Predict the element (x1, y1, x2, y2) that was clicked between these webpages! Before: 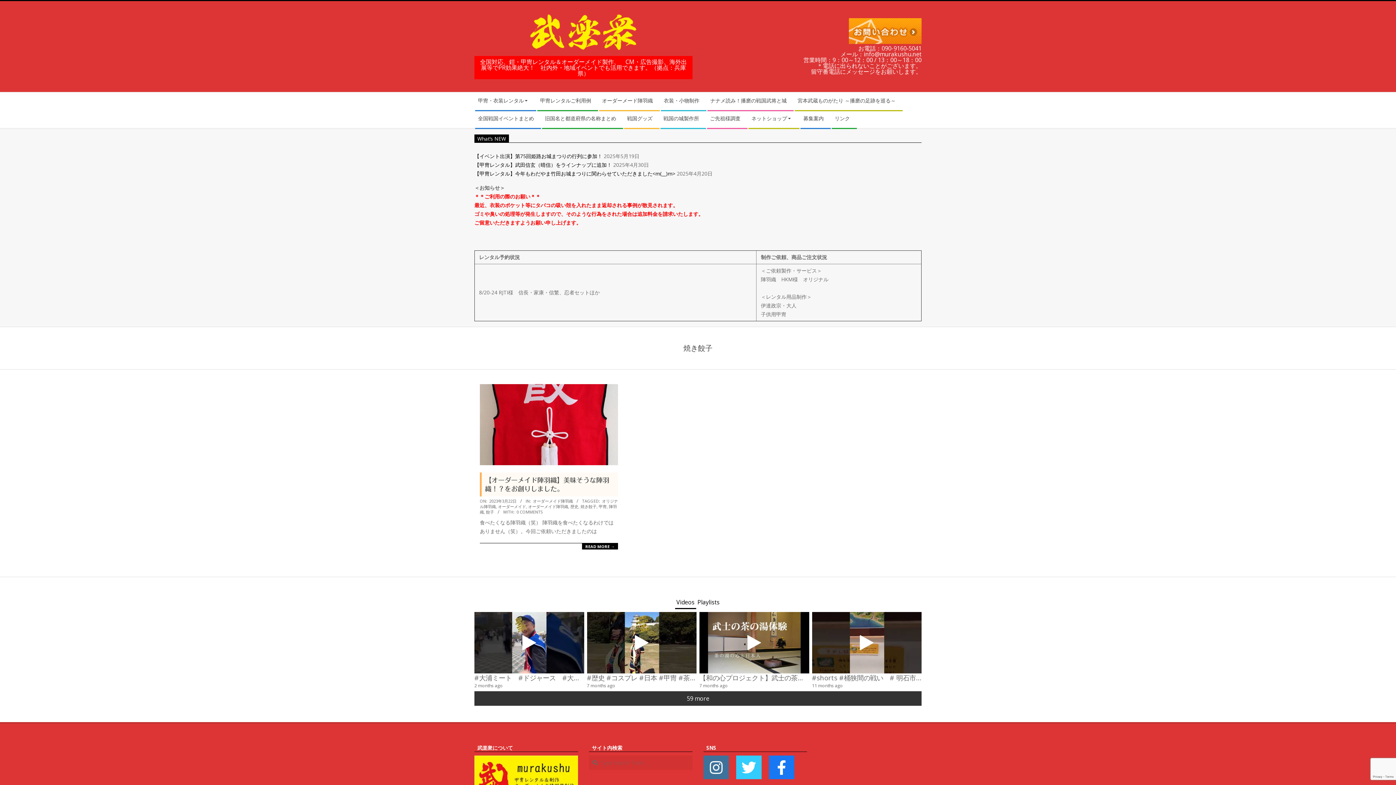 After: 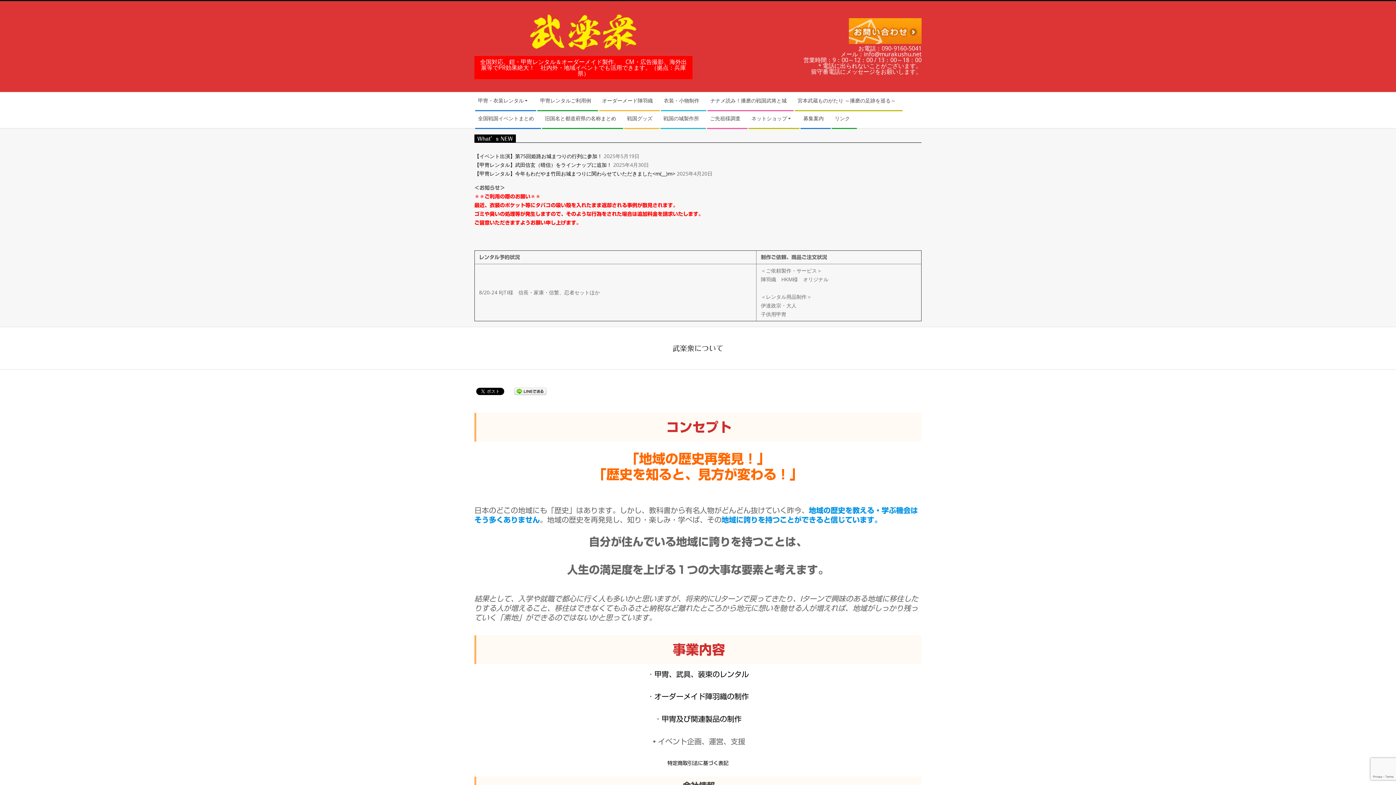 Action: bbox: (474, 756, 578, 763)